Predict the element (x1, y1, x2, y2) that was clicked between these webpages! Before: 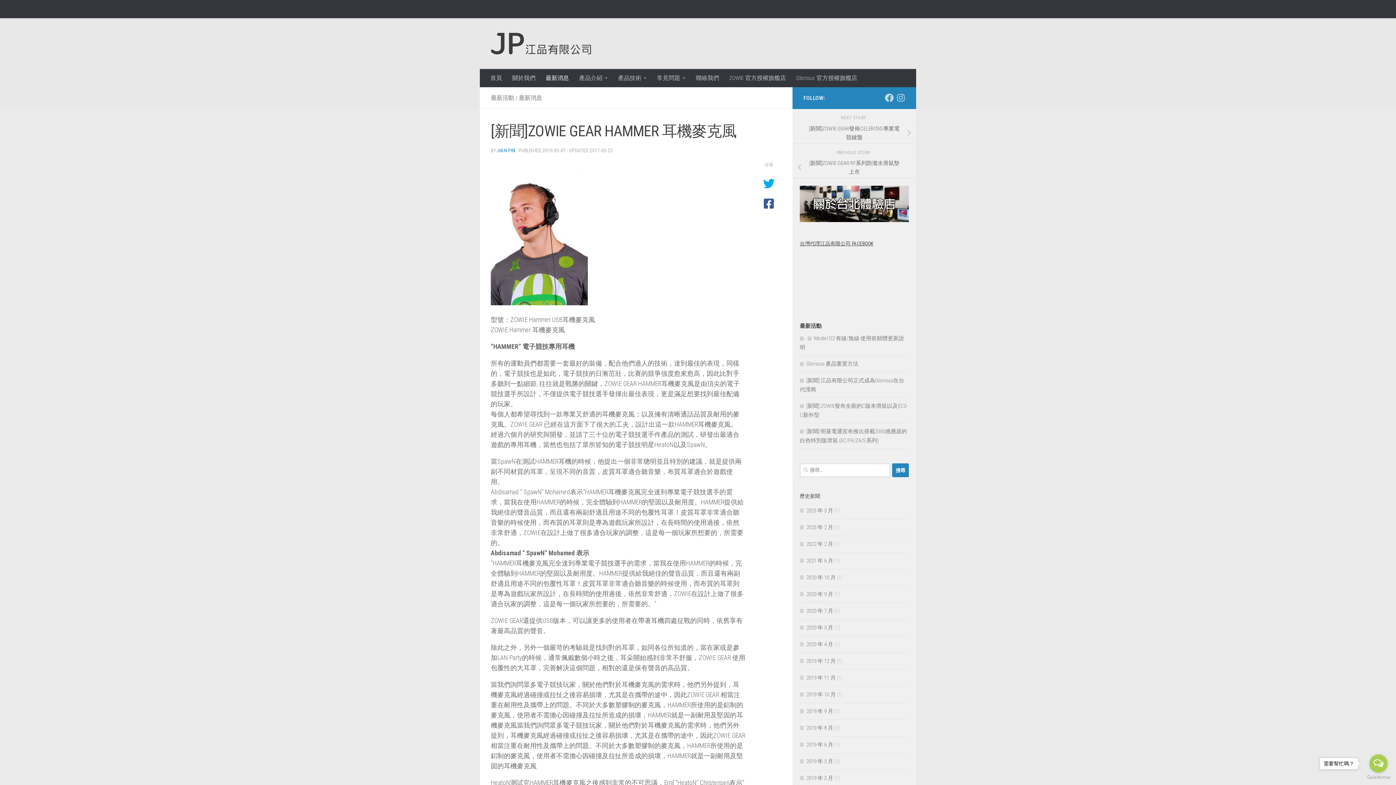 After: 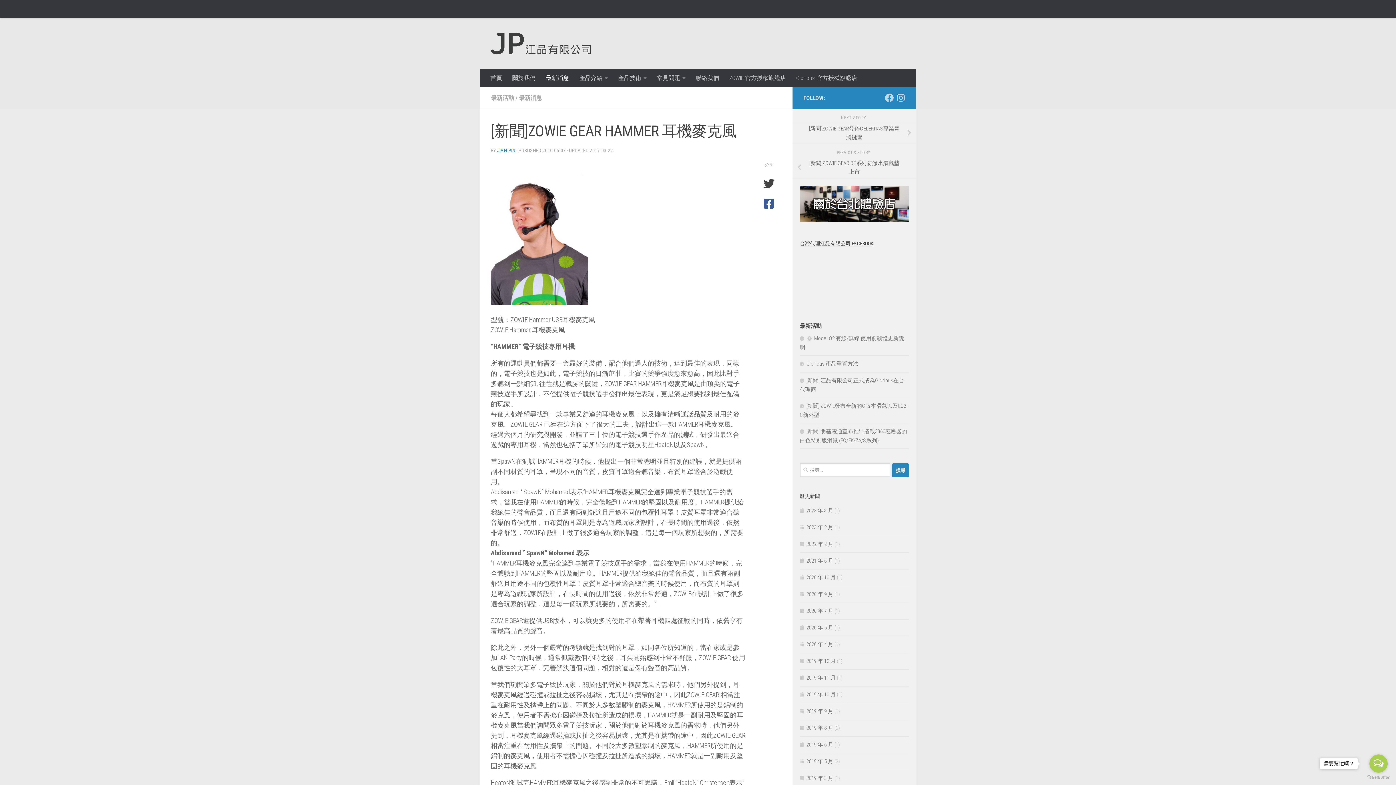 Action: bbox: (760, 178, 778, 190)